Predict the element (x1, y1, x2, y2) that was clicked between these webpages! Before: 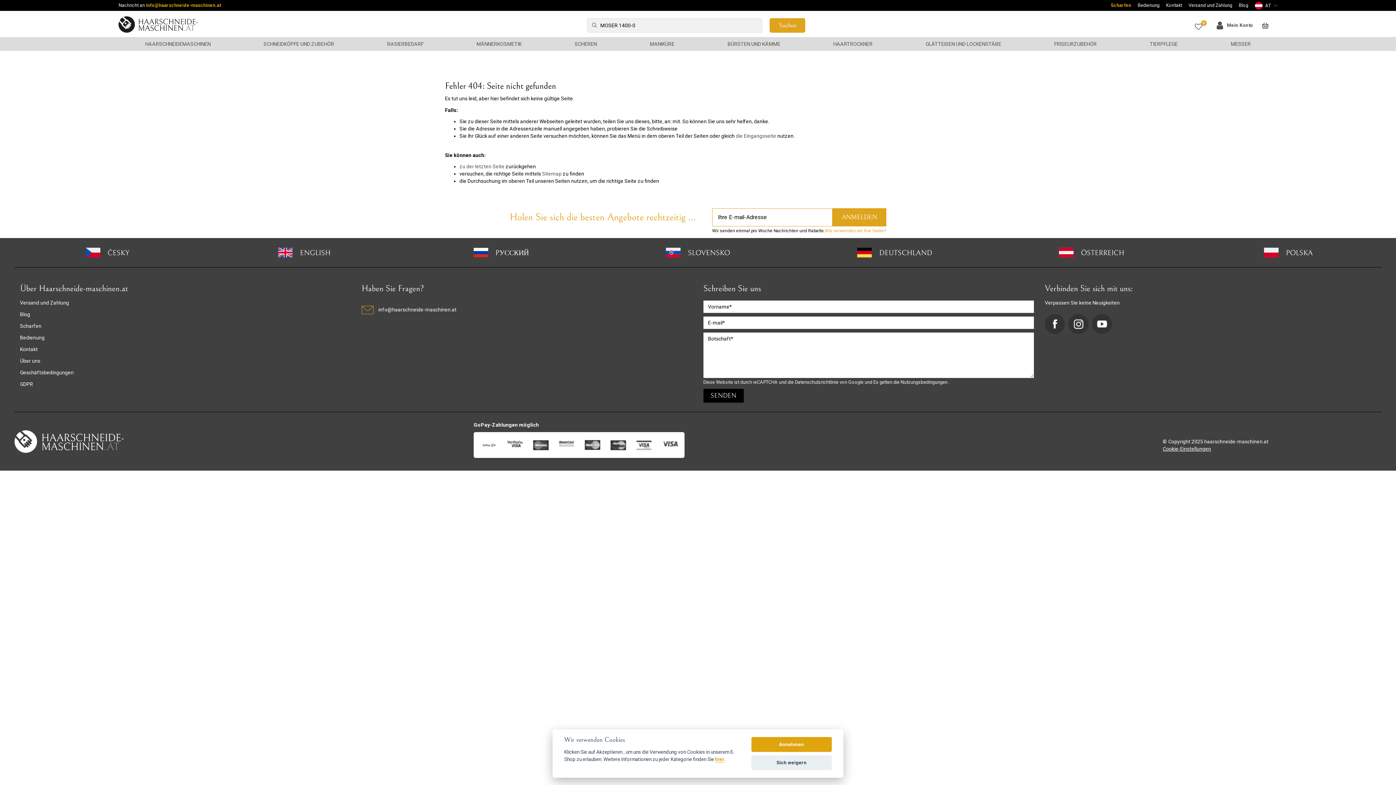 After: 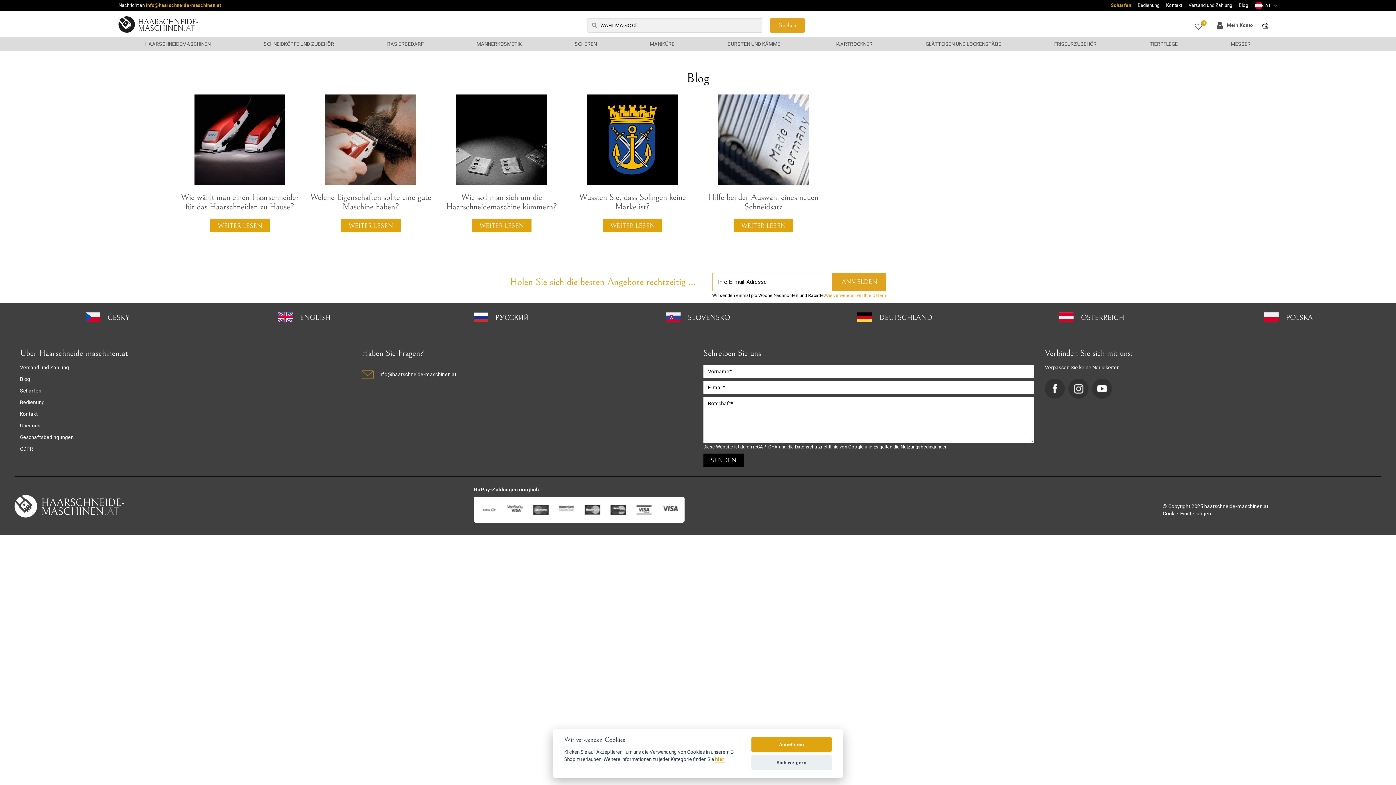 Action: bbox: (20, 311, 30, 317) label: Blog